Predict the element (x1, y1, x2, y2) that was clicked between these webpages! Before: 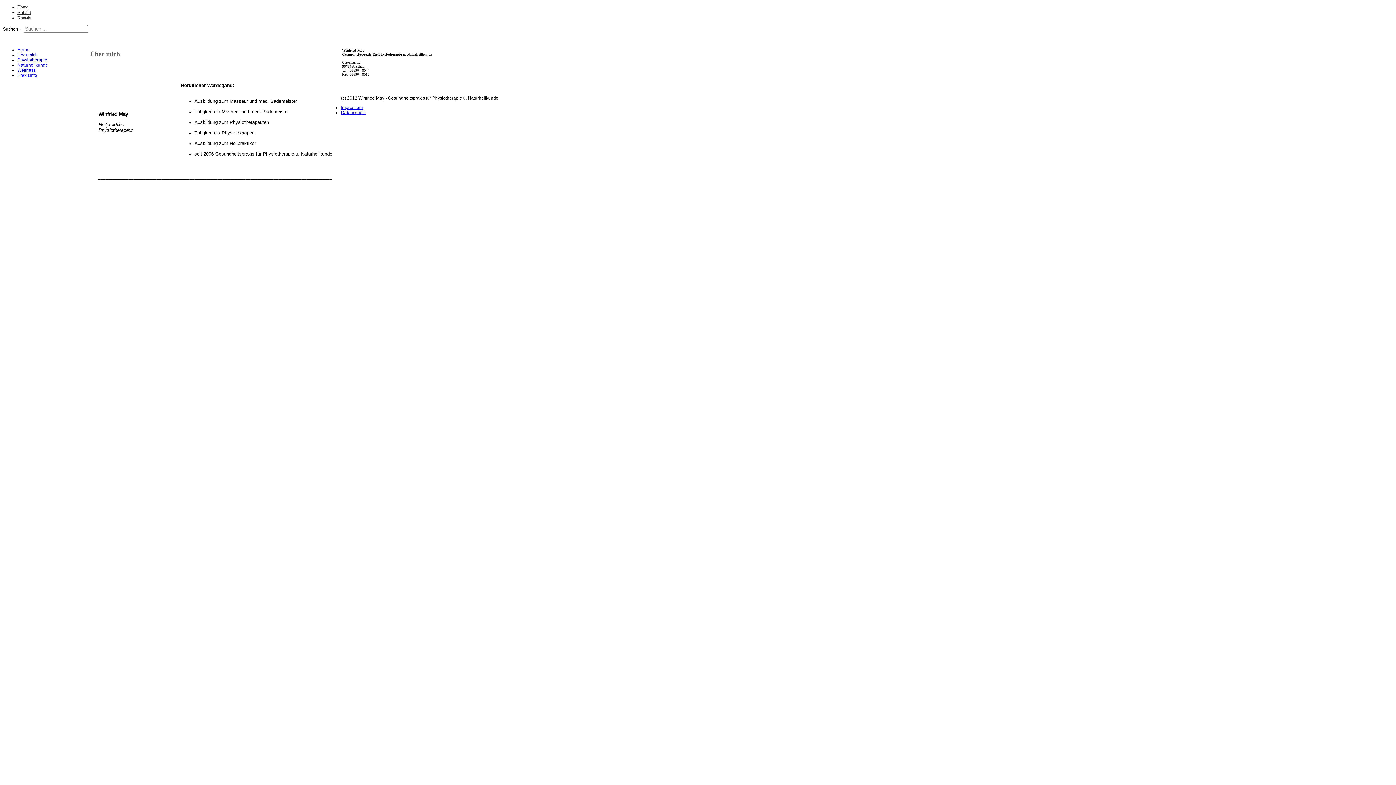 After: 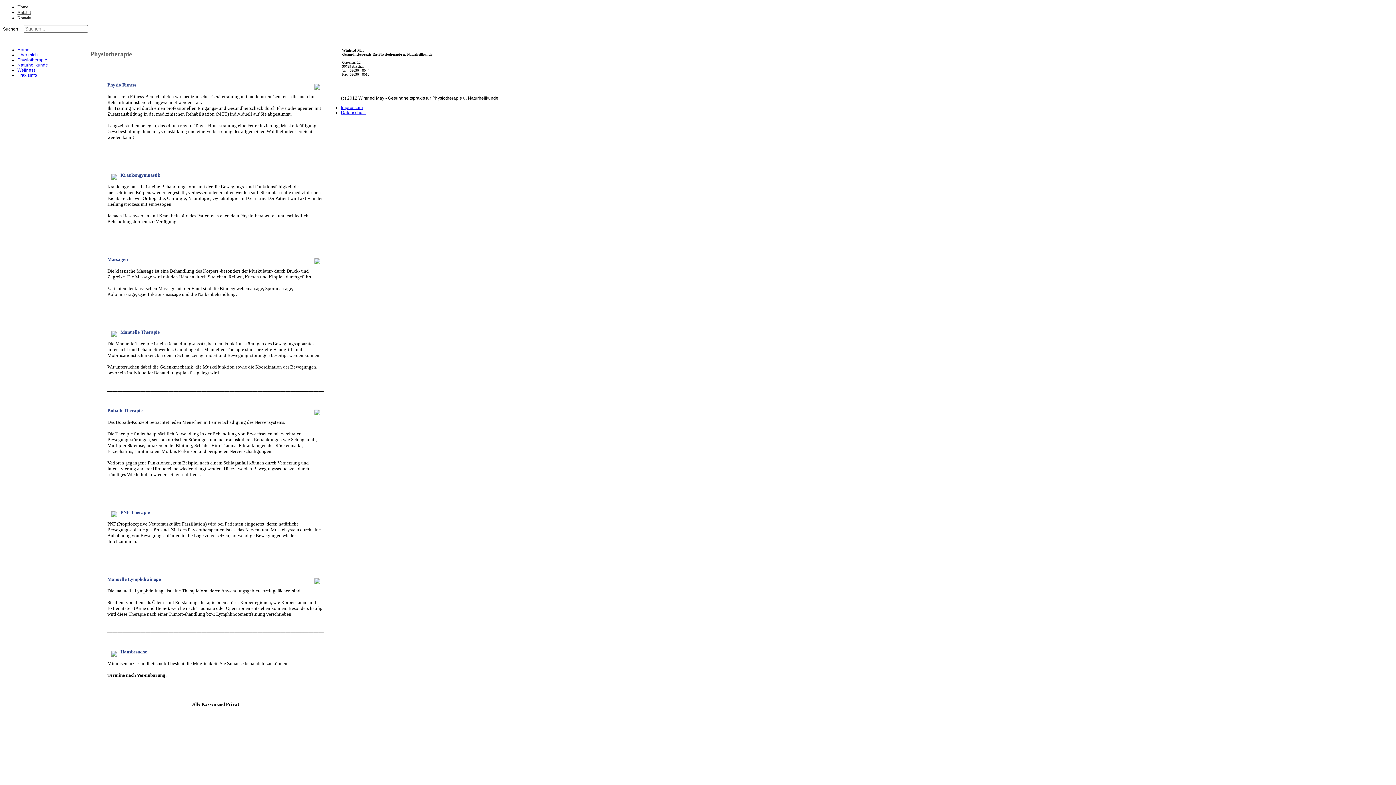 Action: bbox: (17, 57, 47, 62) label: Physiotherapie